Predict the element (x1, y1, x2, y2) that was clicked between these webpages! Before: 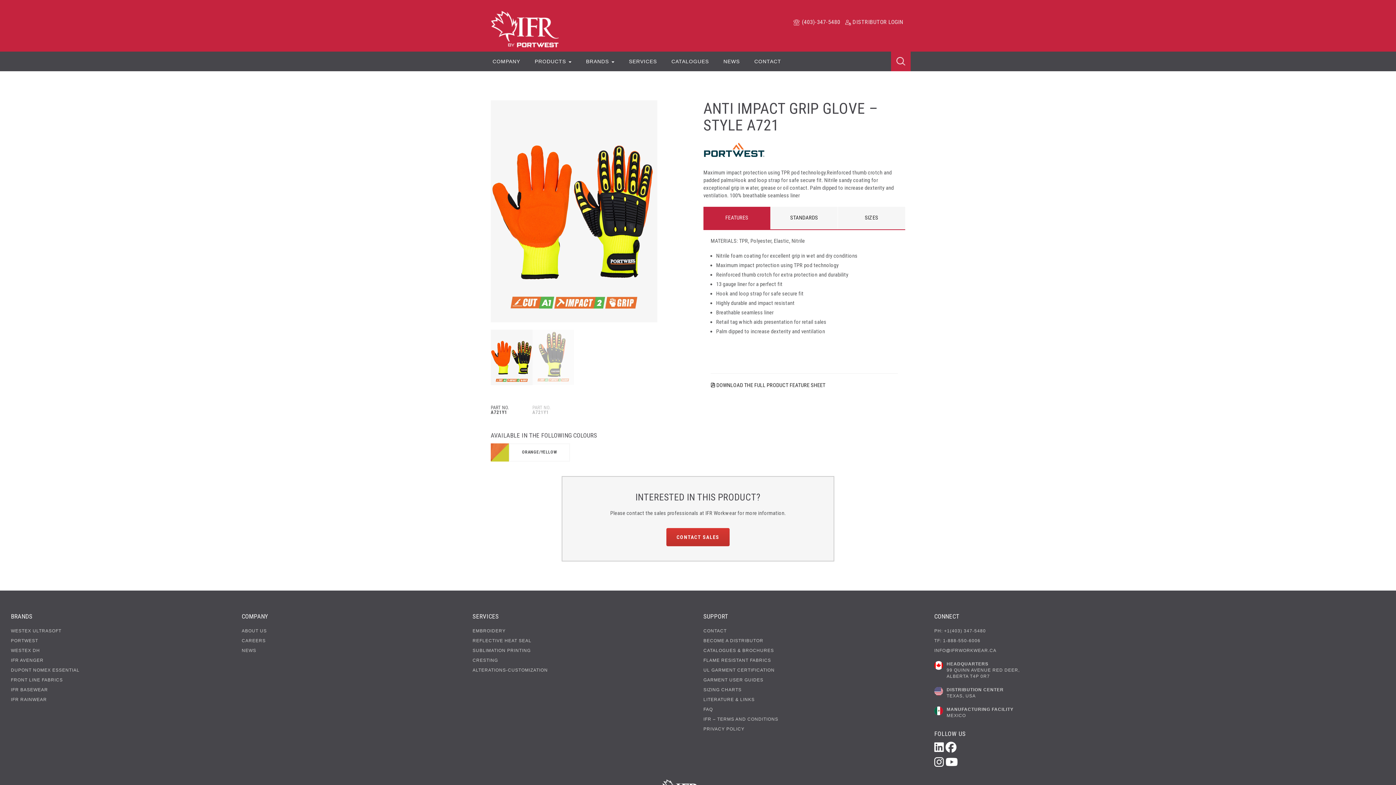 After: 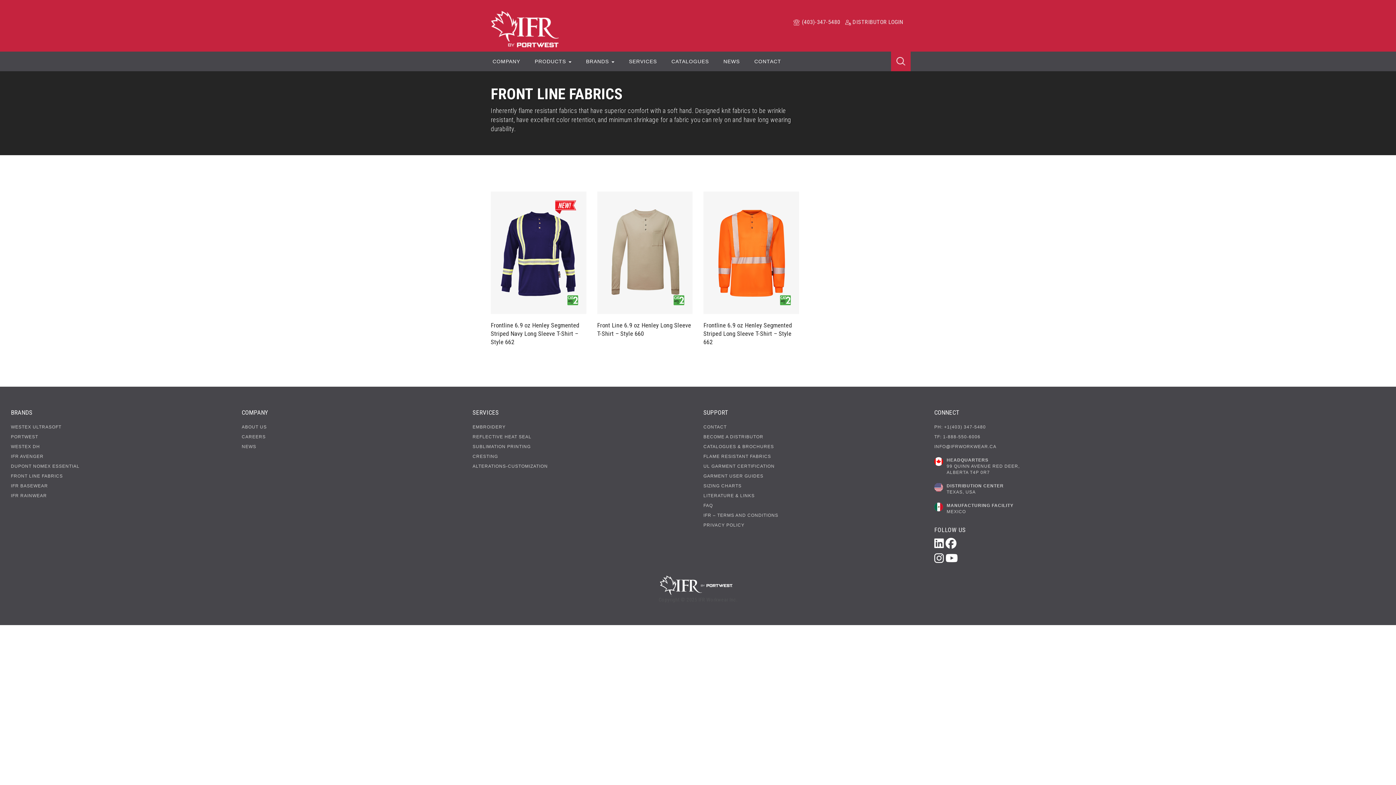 Action: label: FRONT LINE FABRICS bbox: (10, 677, 62, 682)